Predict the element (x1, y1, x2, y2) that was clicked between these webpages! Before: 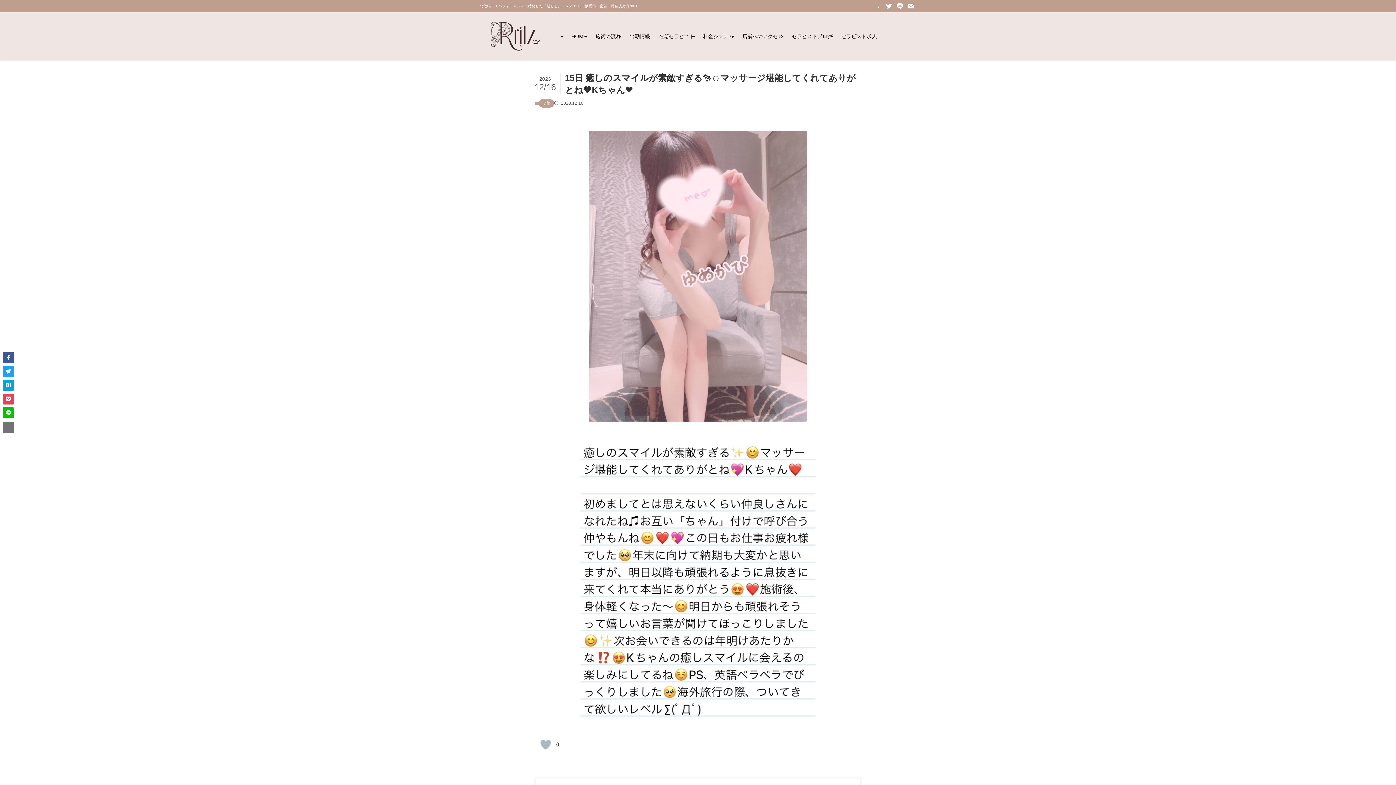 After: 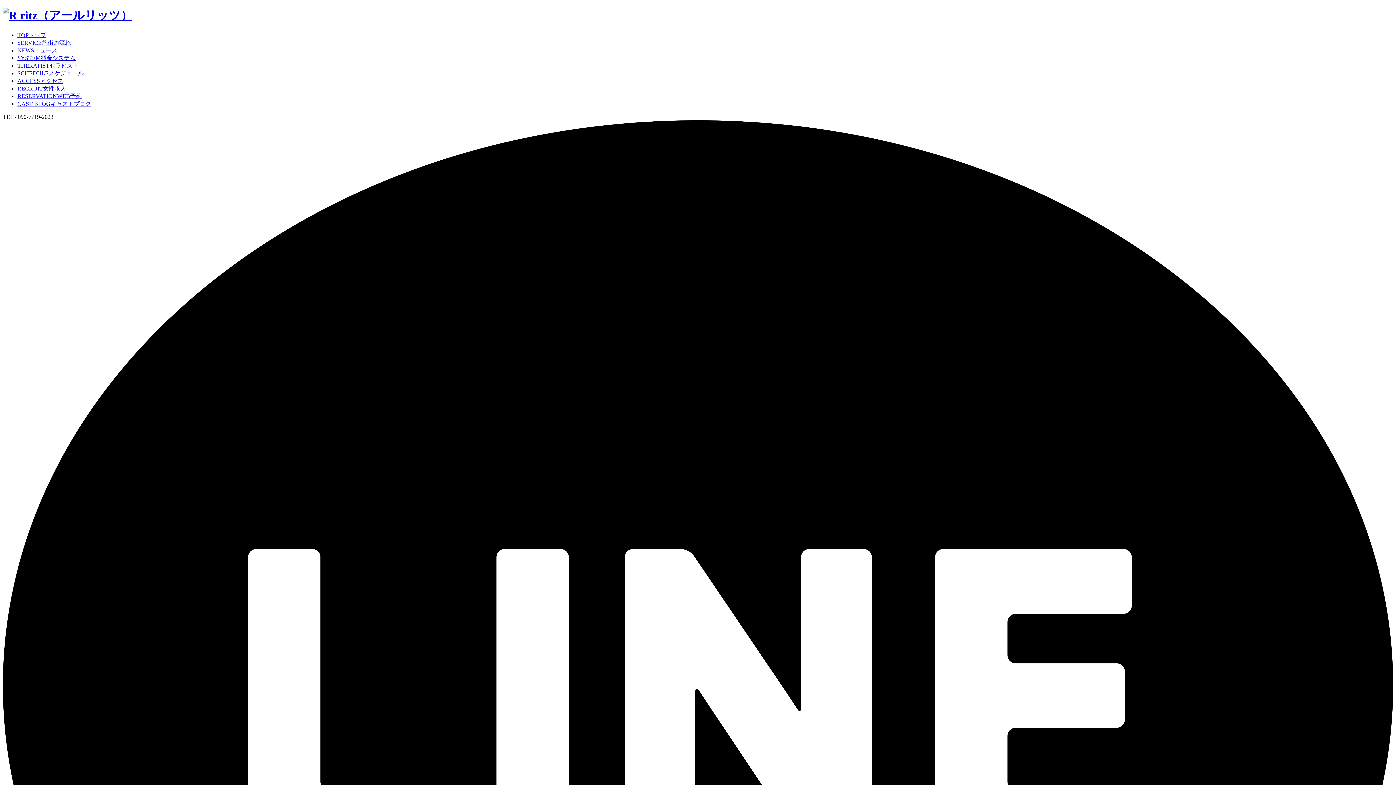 Action: label: 出勤情報 bbox: (625, 12, 654, 60)